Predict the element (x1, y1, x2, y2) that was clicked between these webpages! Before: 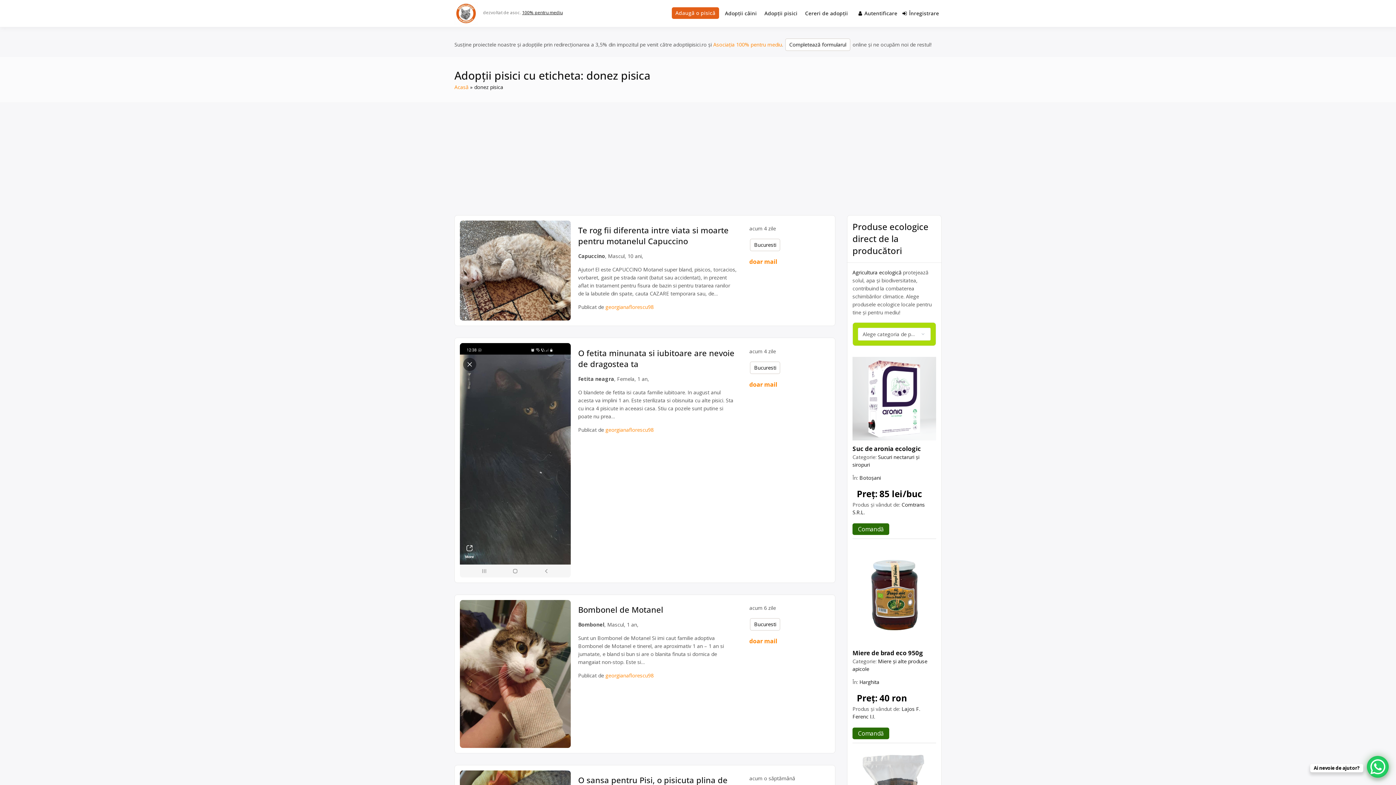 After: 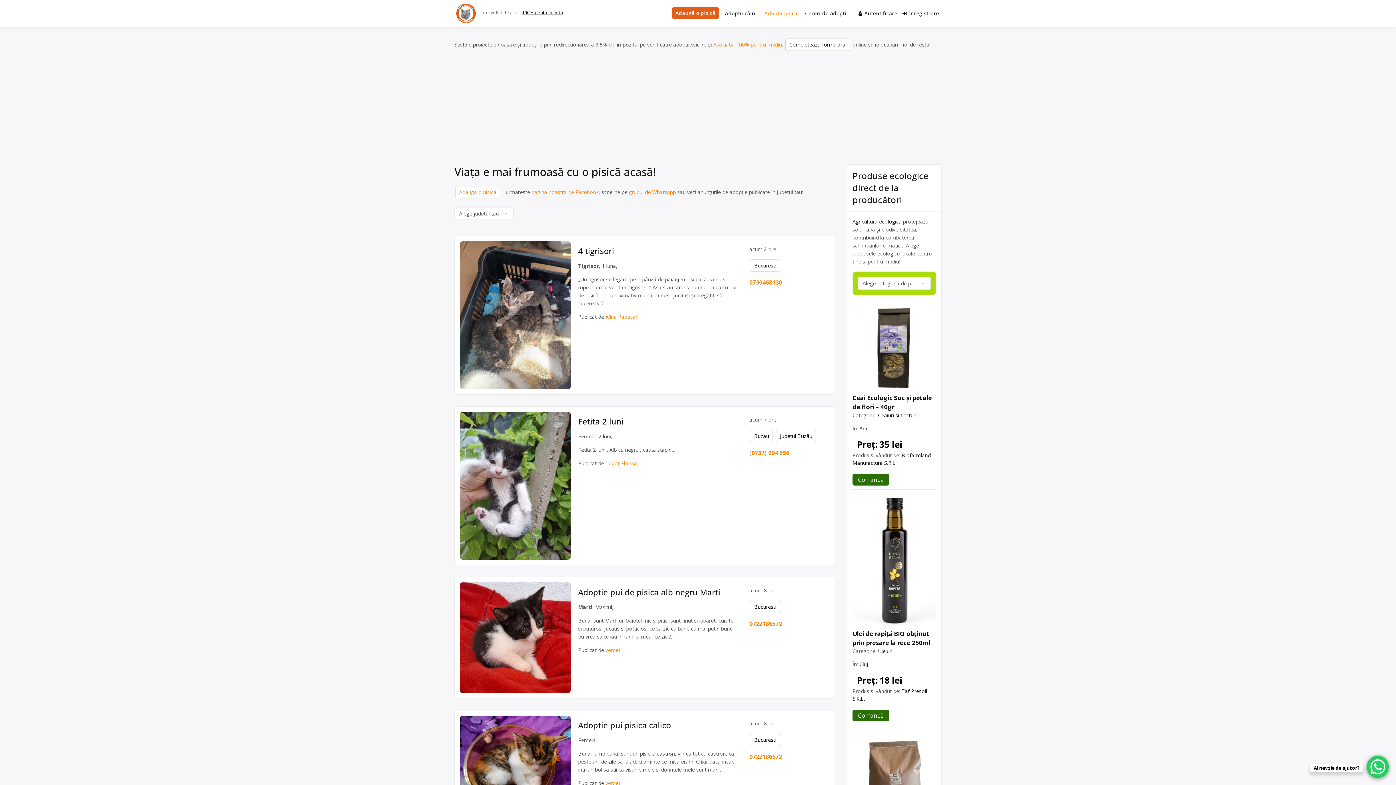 Action: bbox: (454, 1, 477, 25)